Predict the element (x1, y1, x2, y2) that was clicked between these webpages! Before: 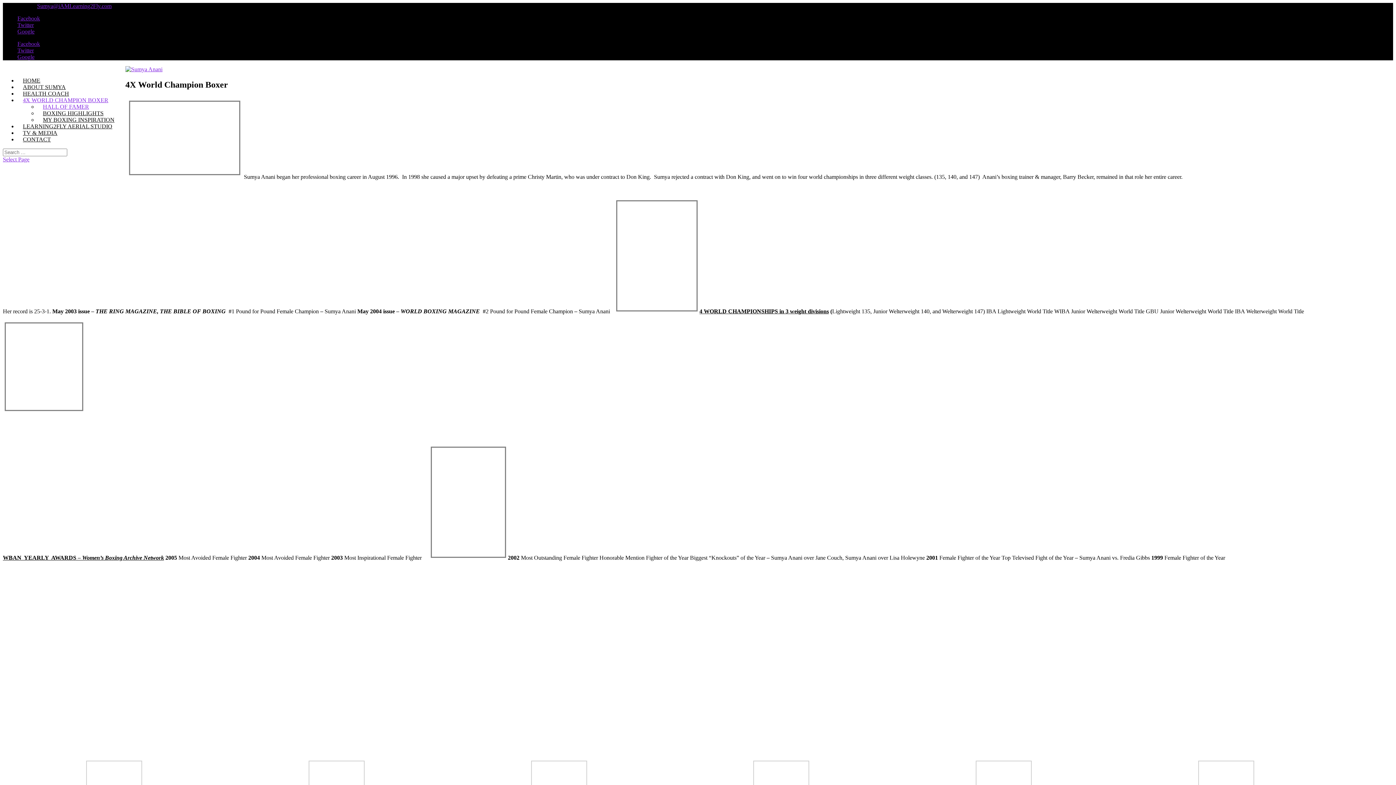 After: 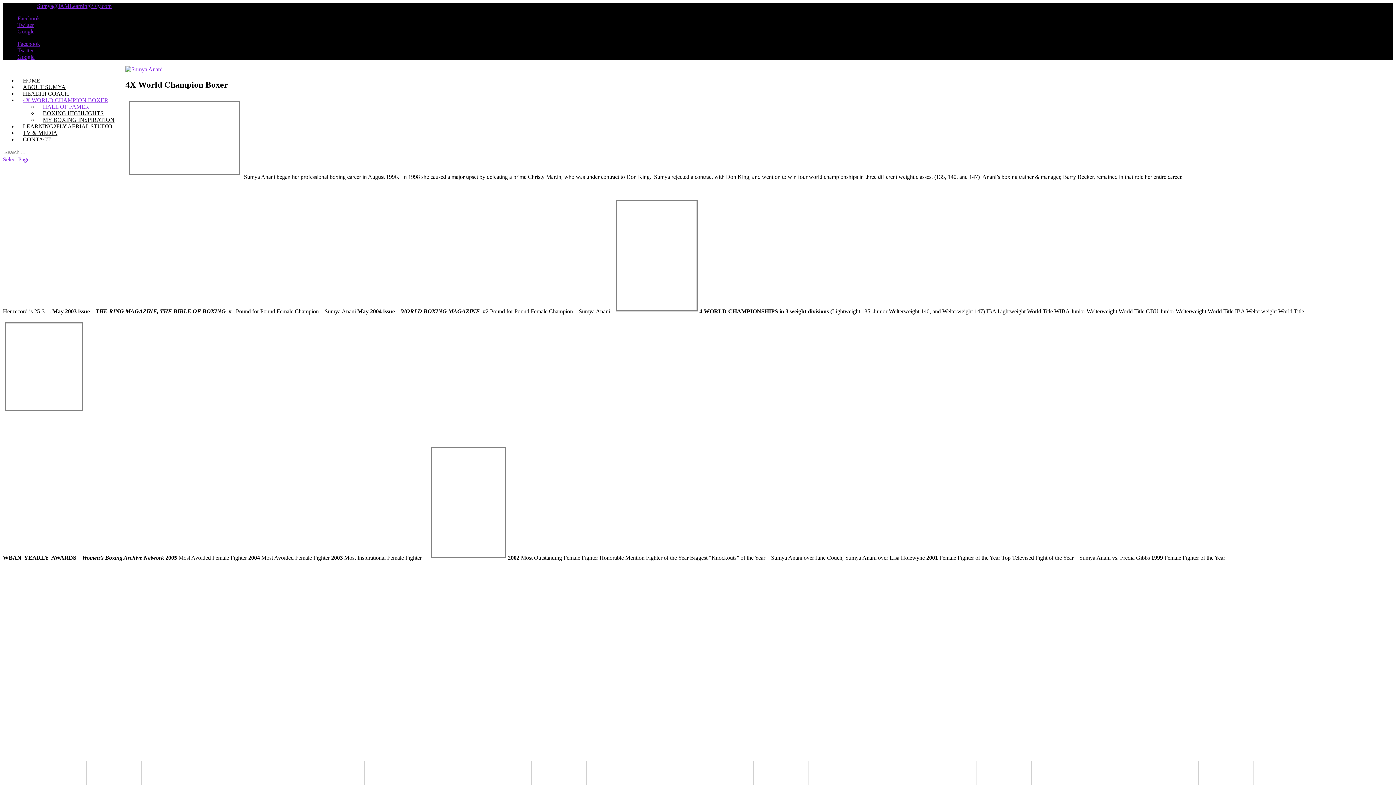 Action: label: HALL OF FAMER bbox: (42, 103, 89, 109)